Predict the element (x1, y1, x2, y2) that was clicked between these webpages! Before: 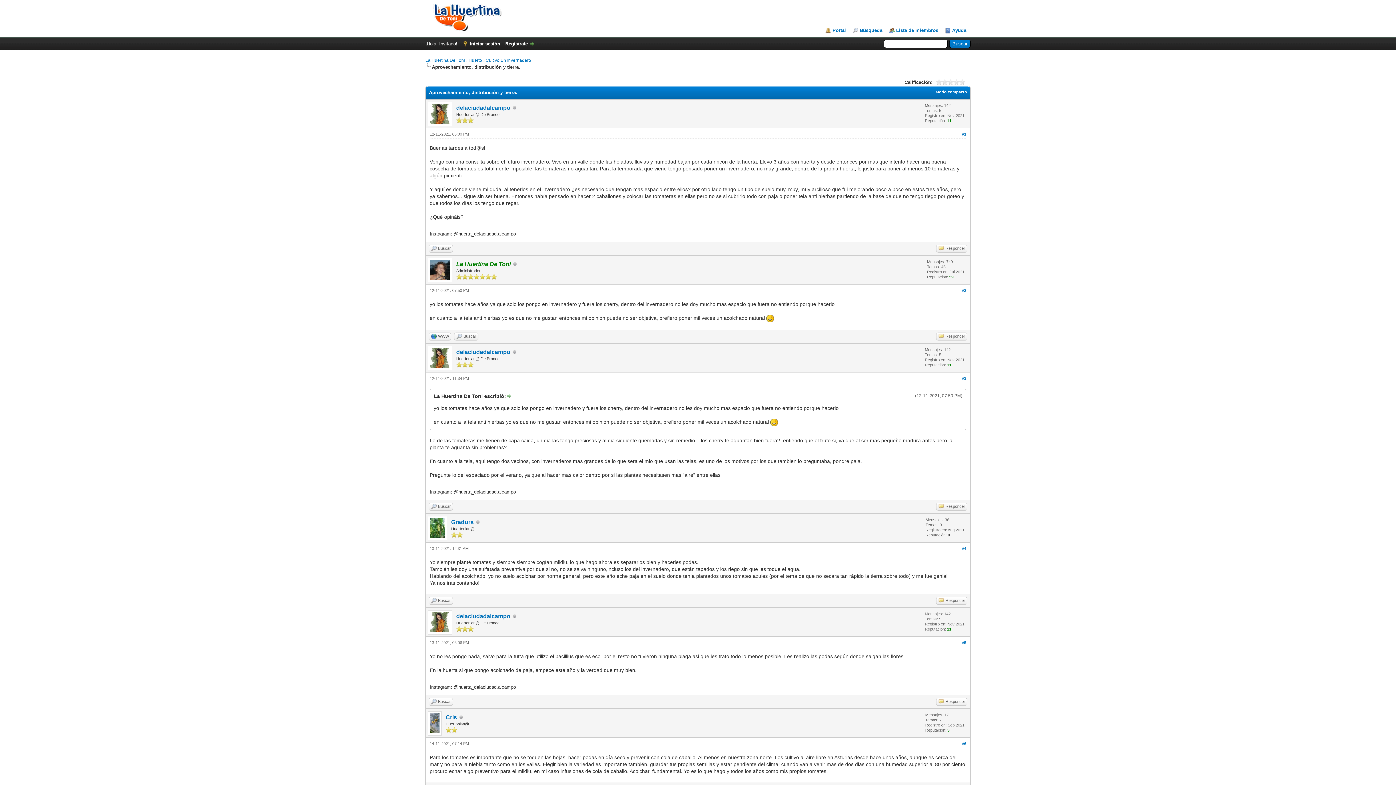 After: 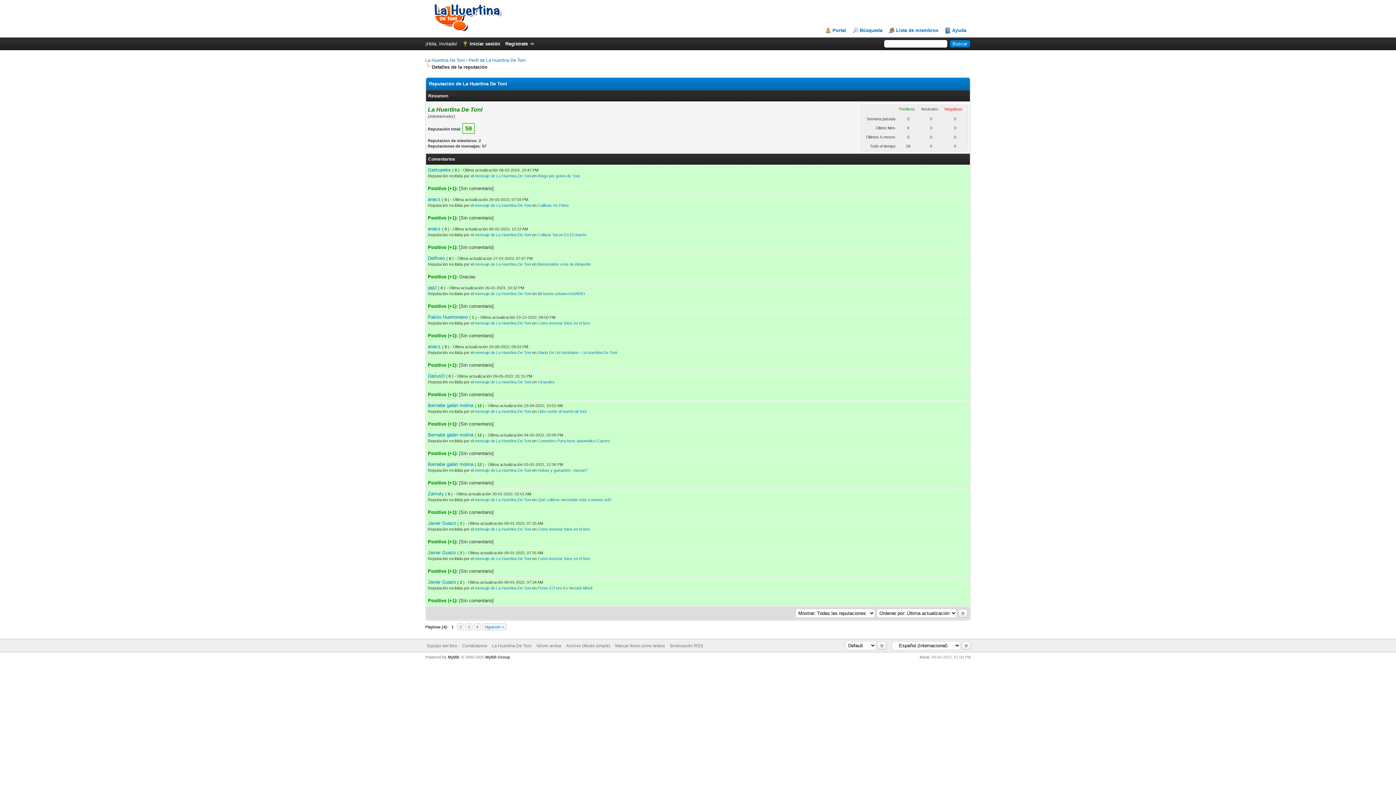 Action: label: 59 bbox: (949, 274, 953, 279)